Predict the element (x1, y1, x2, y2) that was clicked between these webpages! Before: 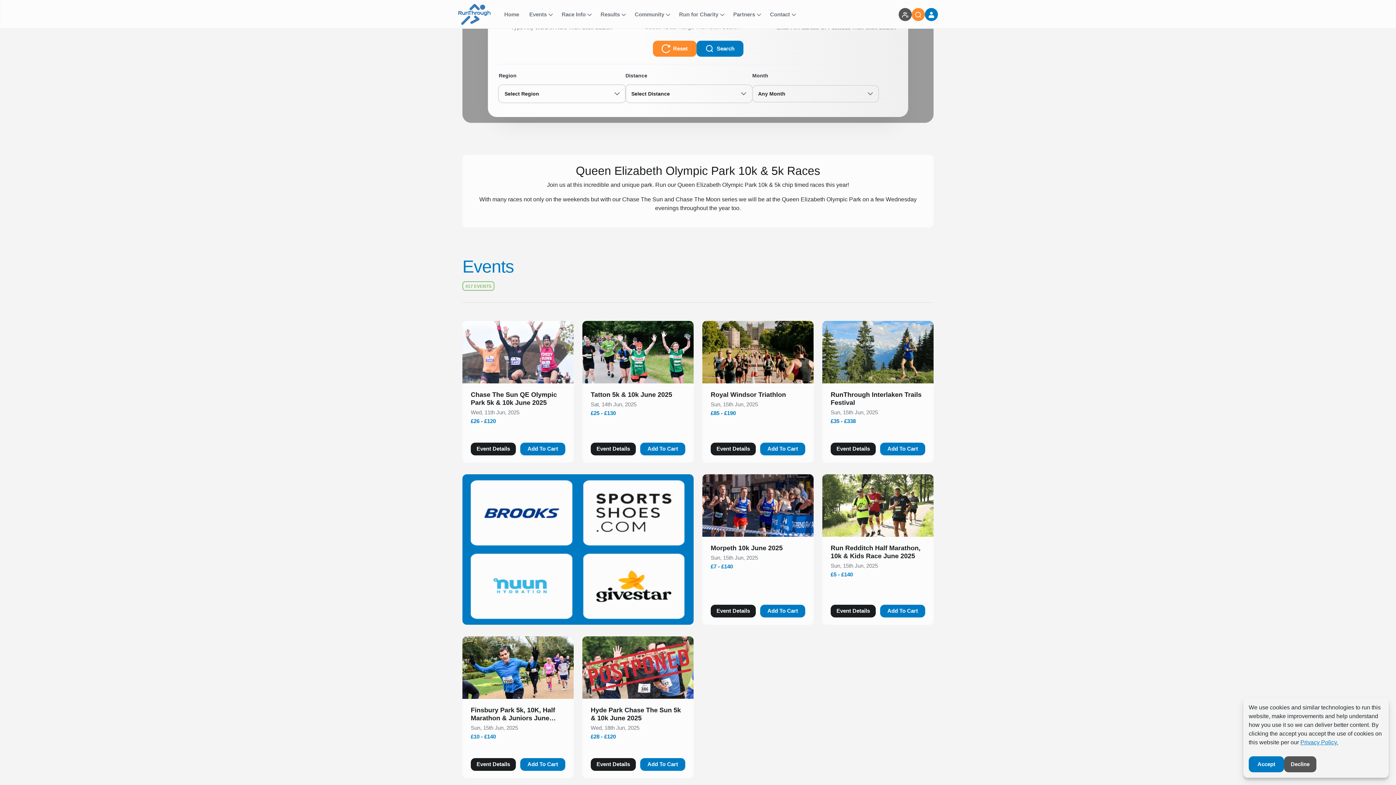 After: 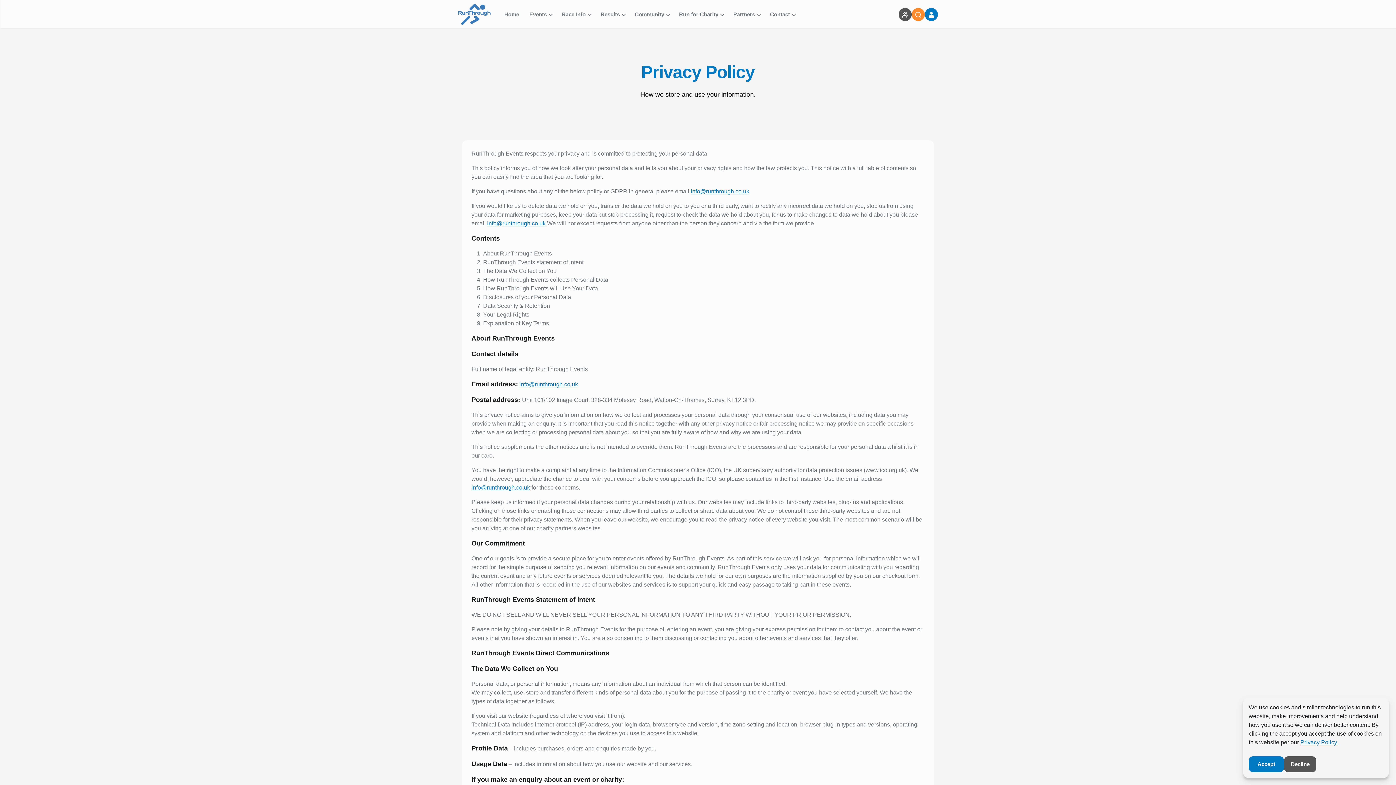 Action: bbox: (1300, 739, 1338, 745) label: Privacy Policy.